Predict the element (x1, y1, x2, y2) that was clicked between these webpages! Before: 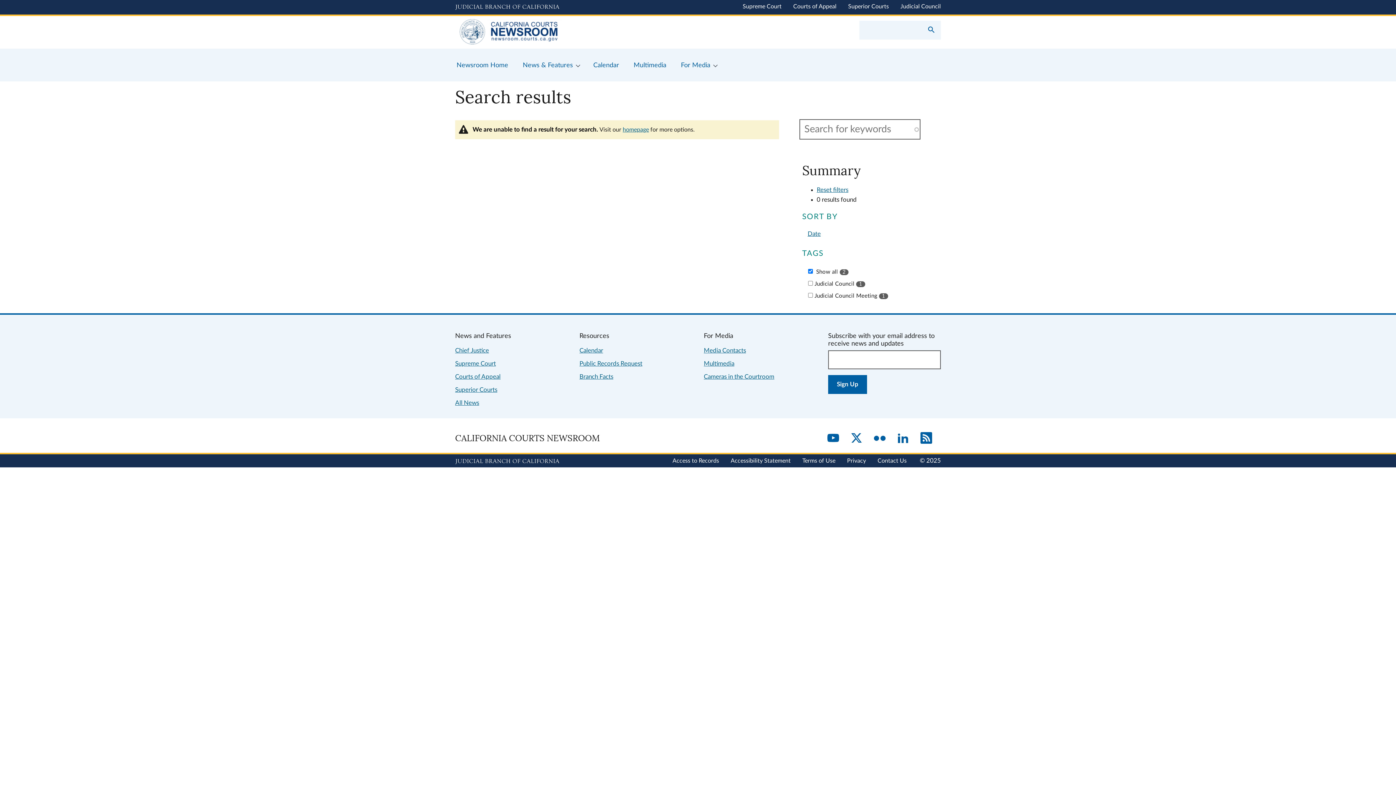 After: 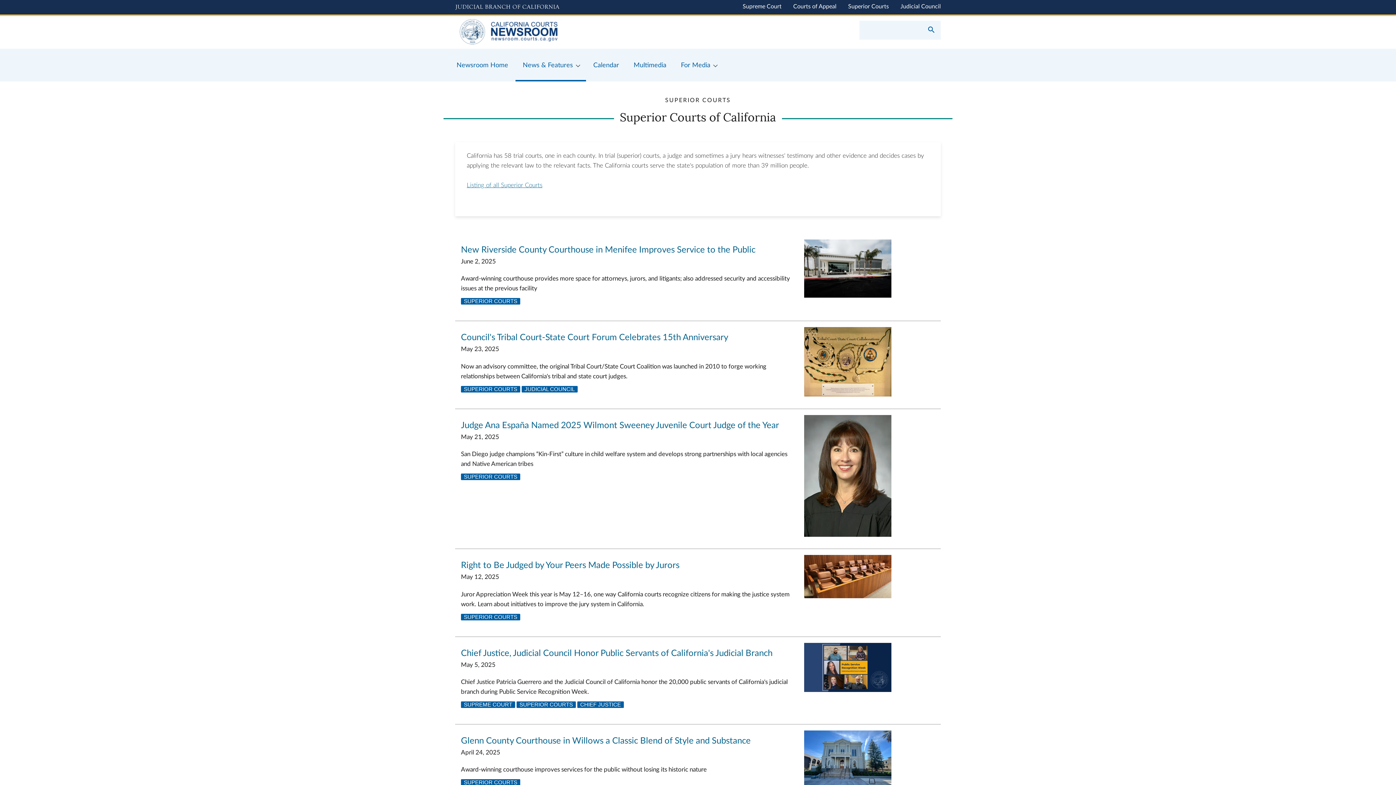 Action: label: Superior Courts bbox: (455, 386, 497, 393)